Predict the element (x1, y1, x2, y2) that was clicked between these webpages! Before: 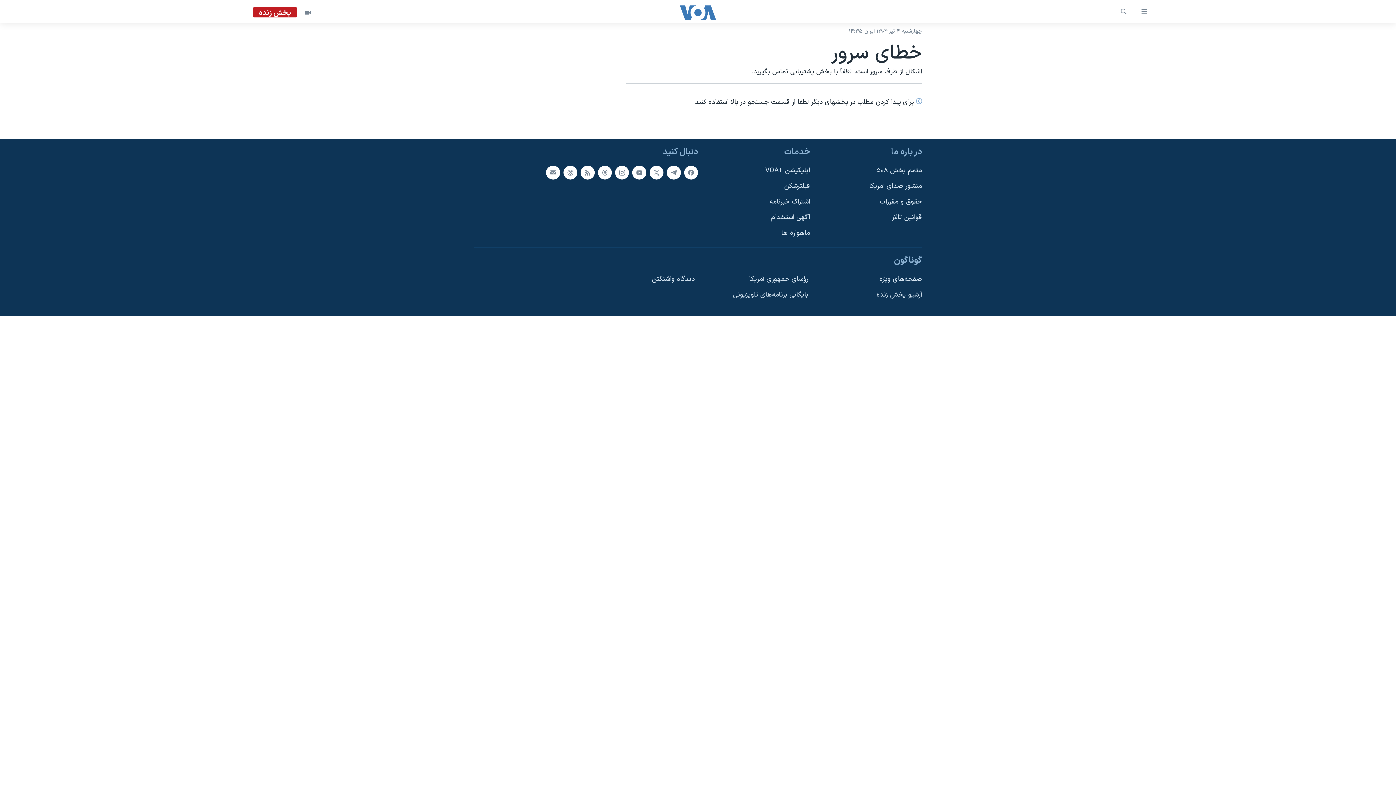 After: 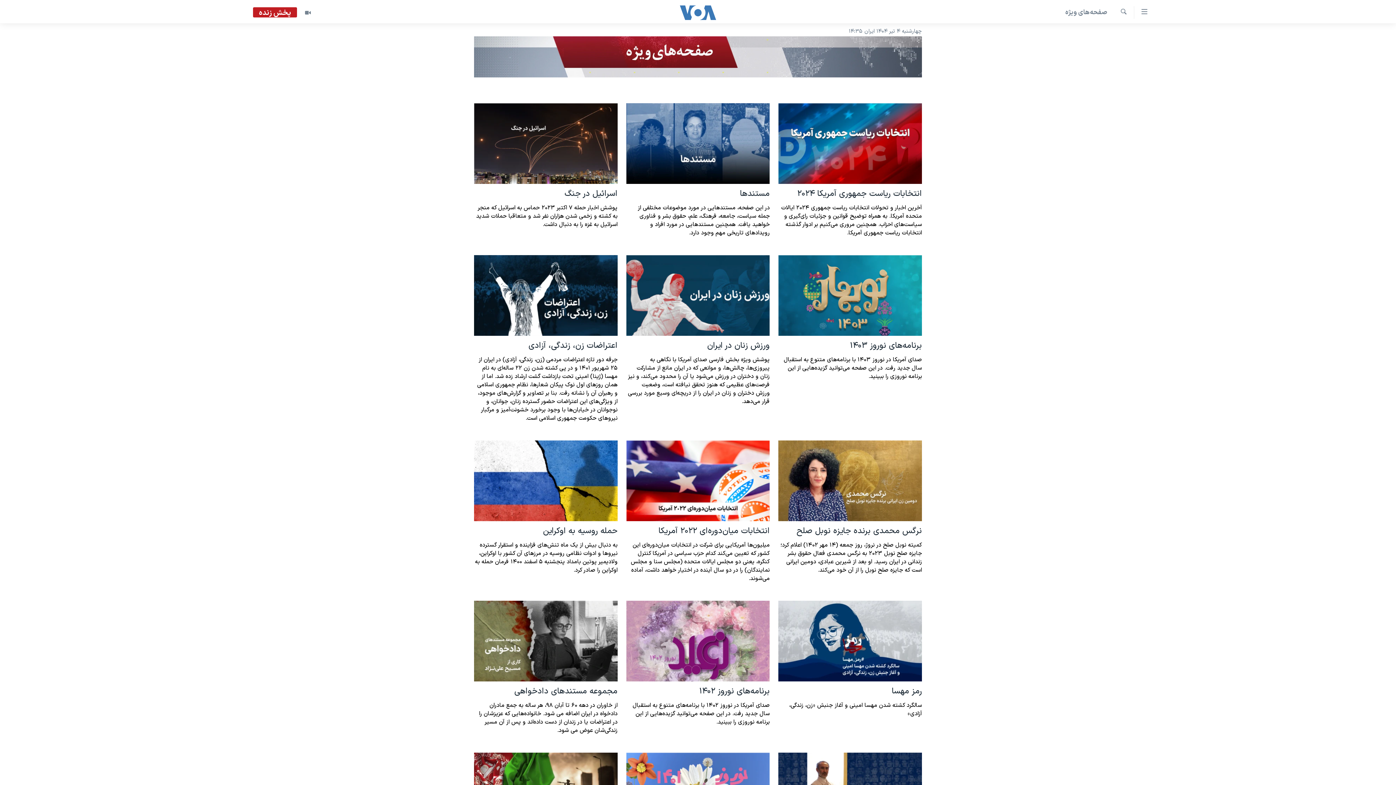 Action: label: صفحه‌های ویژه bbox: (819, 274, 922, 284)